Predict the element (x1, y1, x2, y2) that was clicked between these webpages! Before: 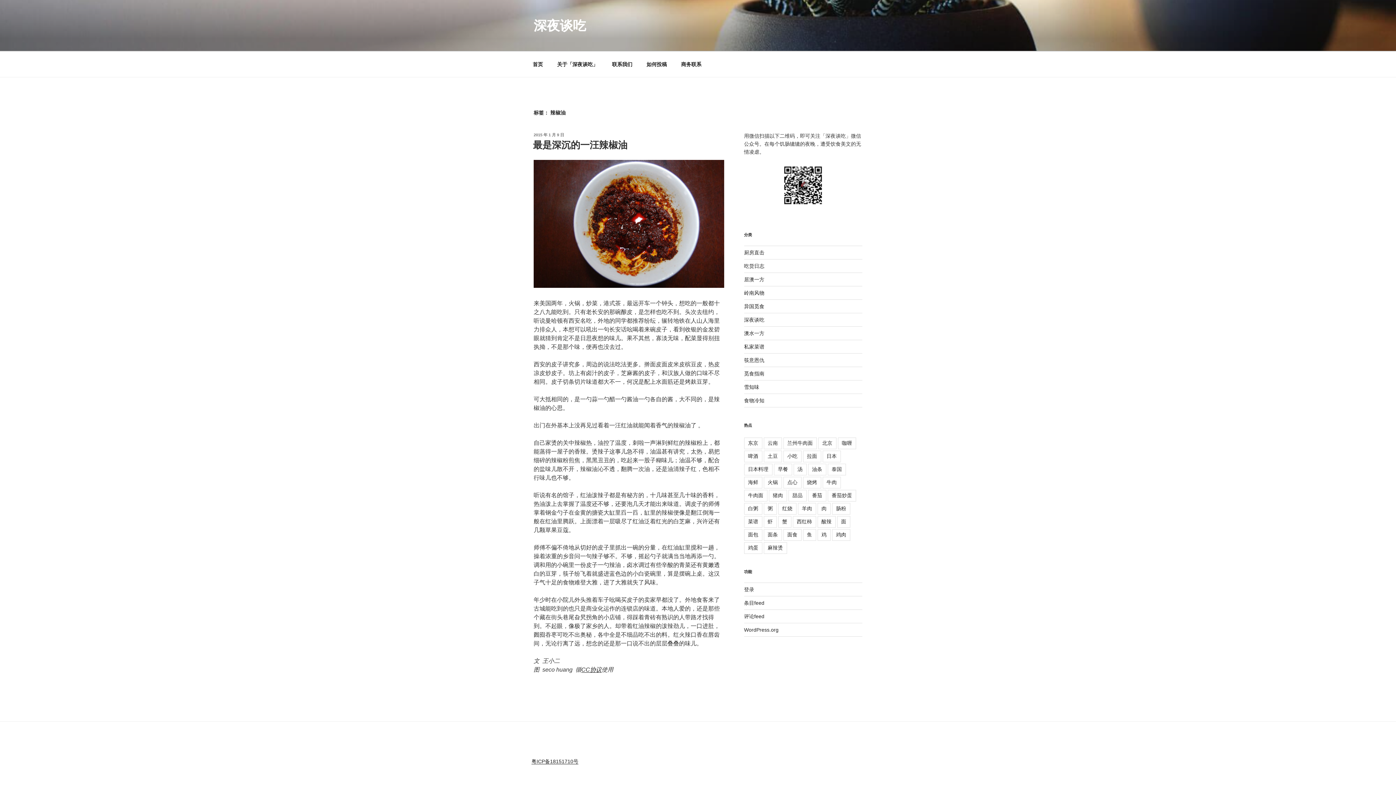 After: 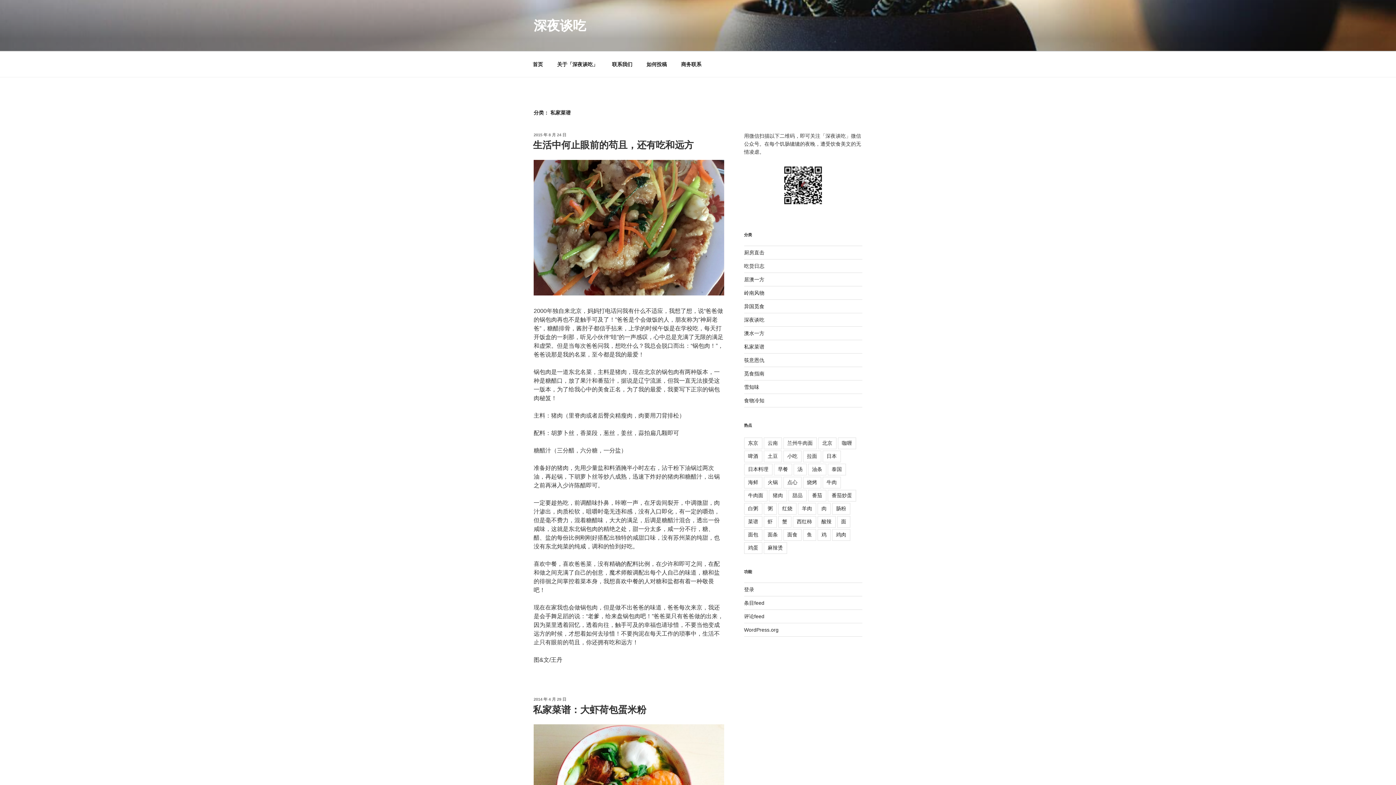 Action: label: 私家菜谱 bbox: (744, 343, 764, 349)